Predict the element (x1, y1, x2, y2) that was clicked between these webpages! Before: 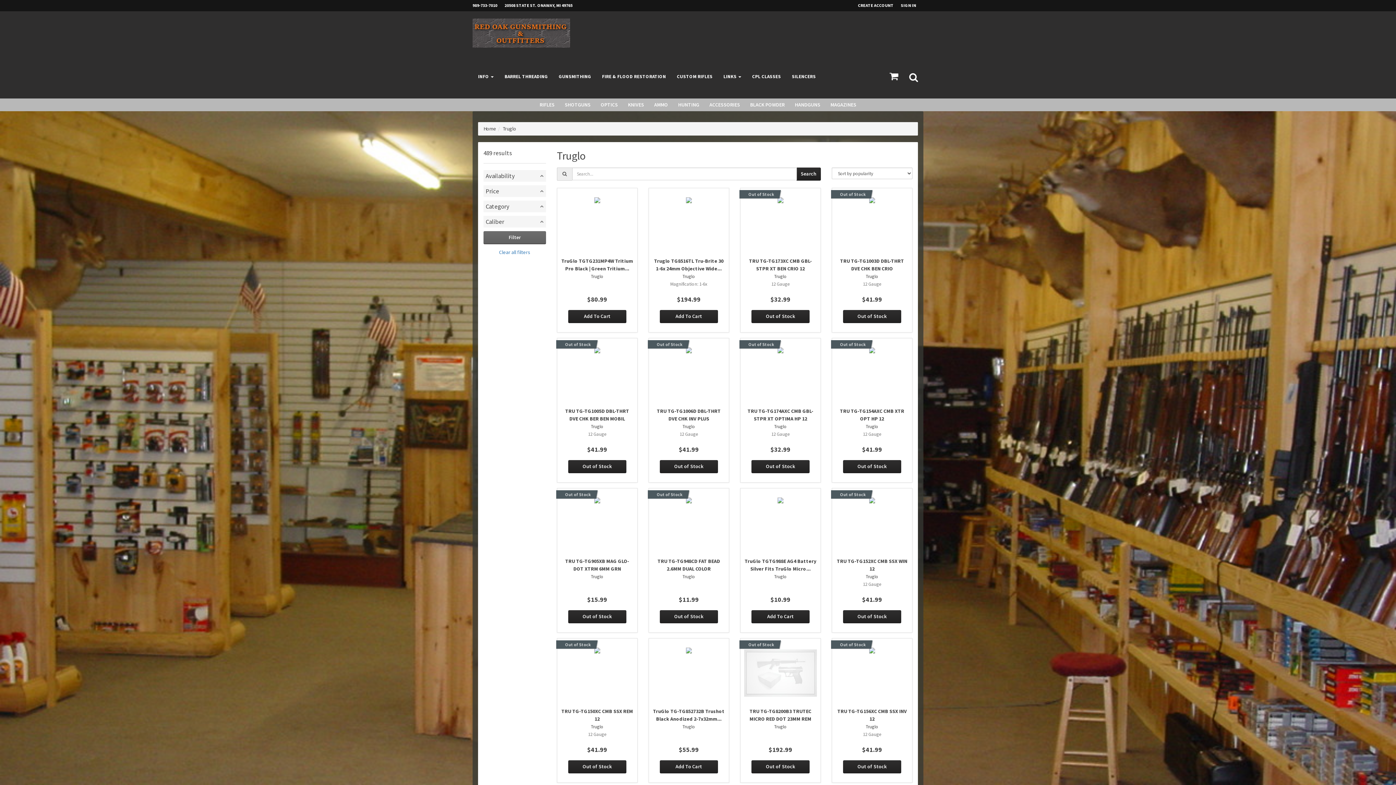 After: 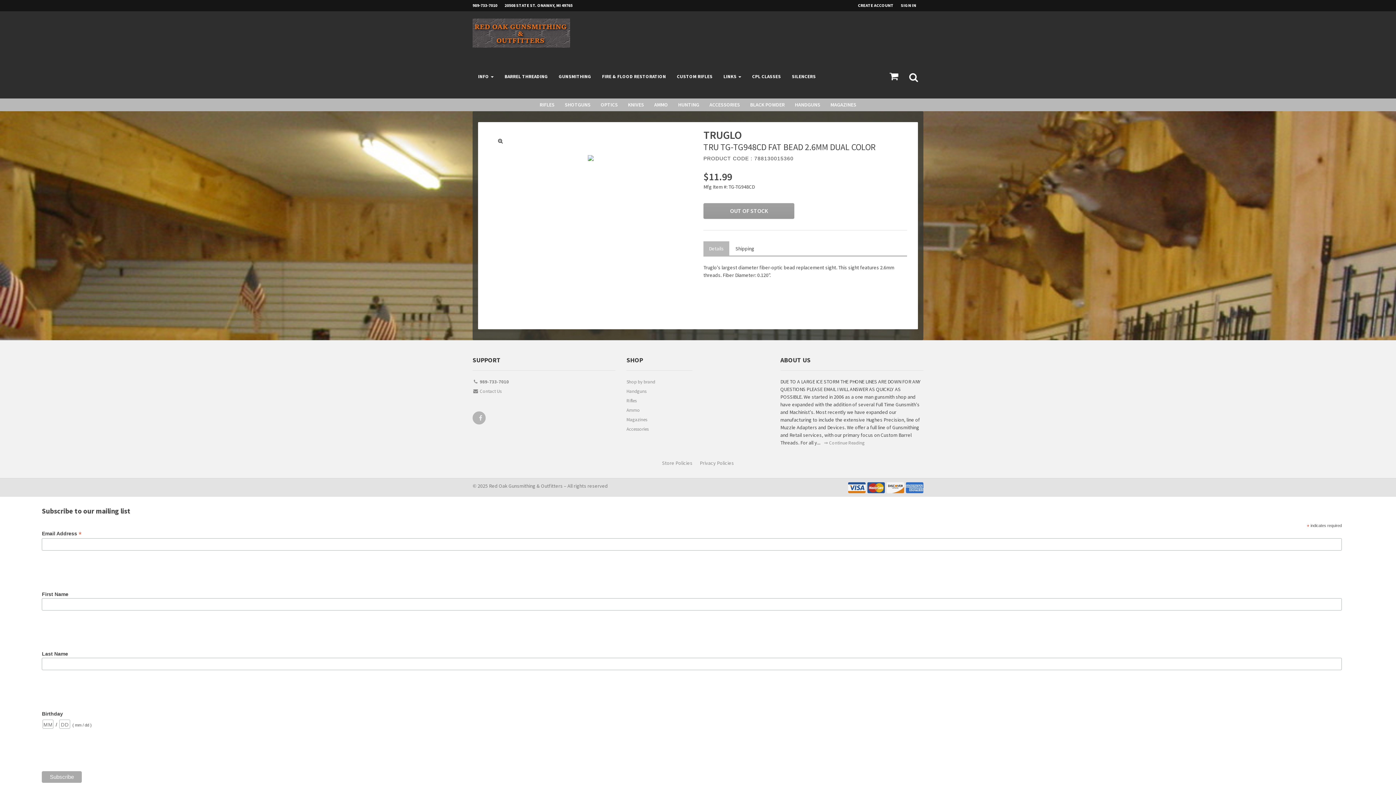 Action: label: Out of Stock
TRU TG-TG948CD FAT BEAD 2.6MM DUAL COLOR
Truglo

$11.99
Out of Stock bbox: (648, 488, 729, 633)